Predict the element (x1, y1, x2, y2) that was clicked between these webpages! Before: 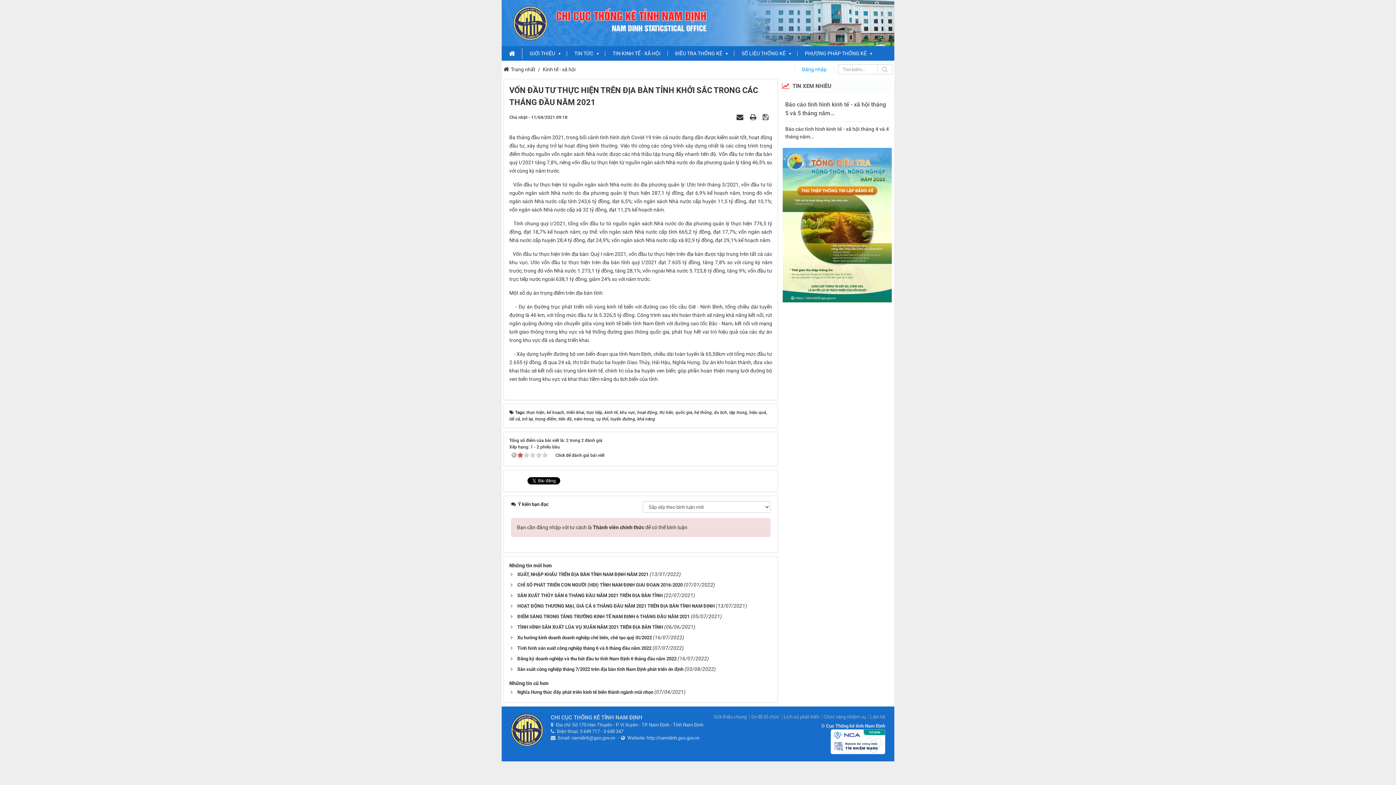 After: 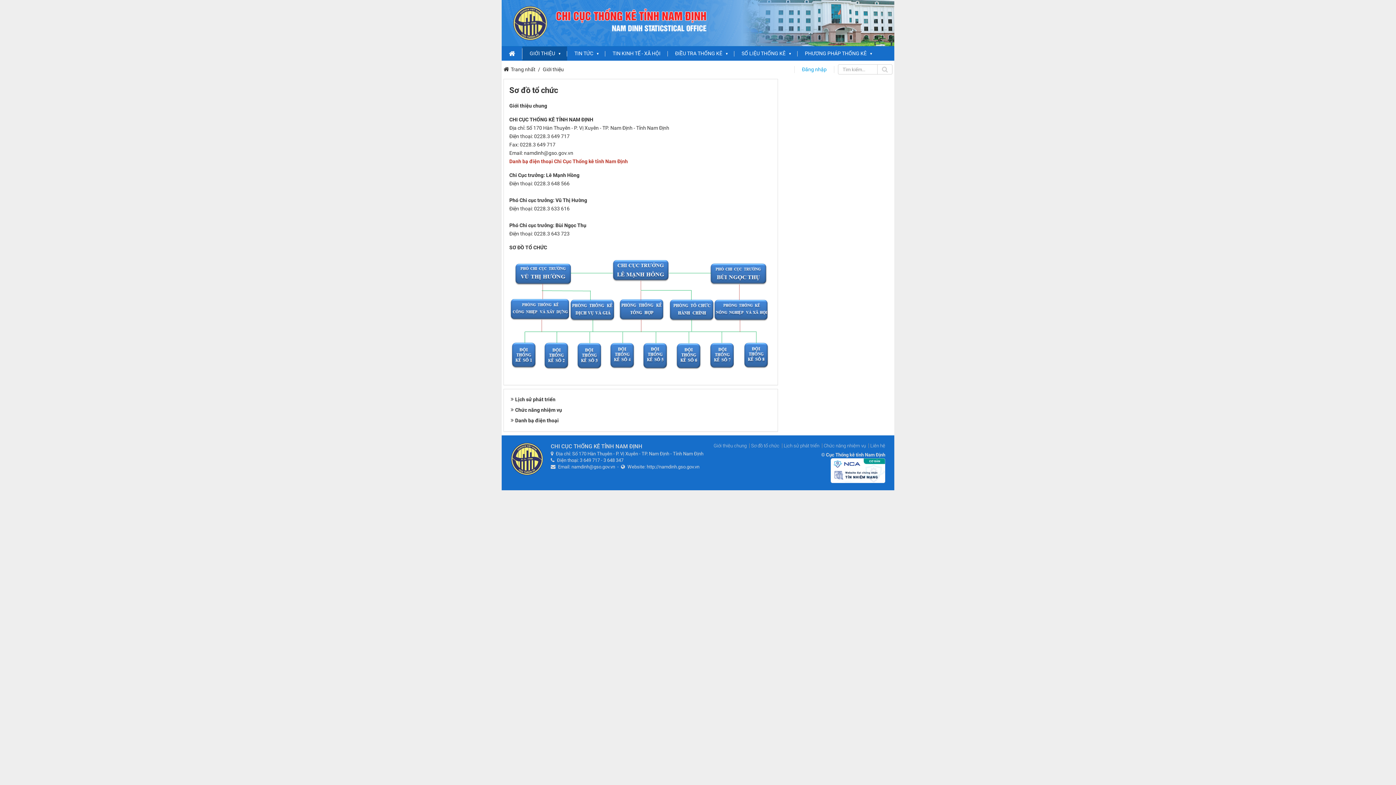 Action: bbox: (522, 46, 567, 60) label: GIỚI THIỆU